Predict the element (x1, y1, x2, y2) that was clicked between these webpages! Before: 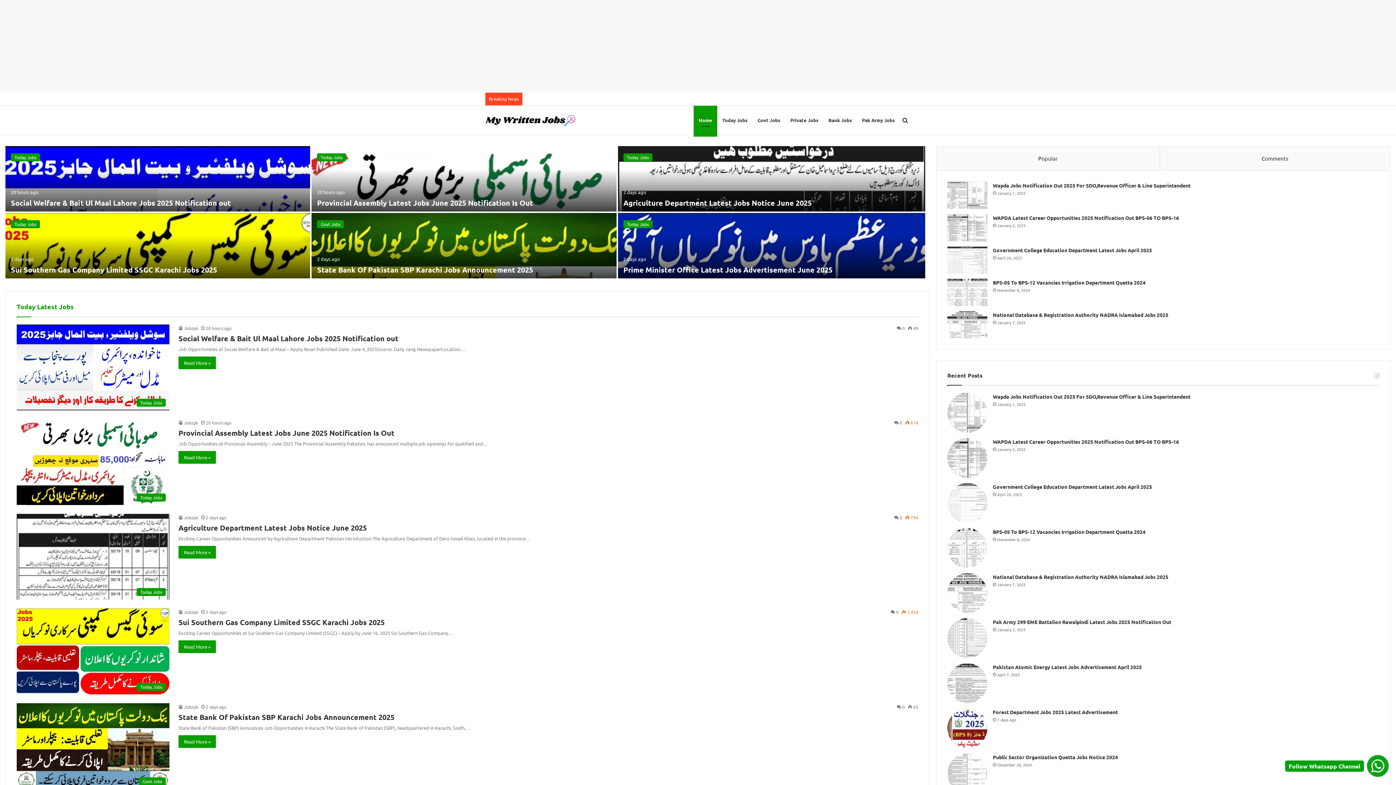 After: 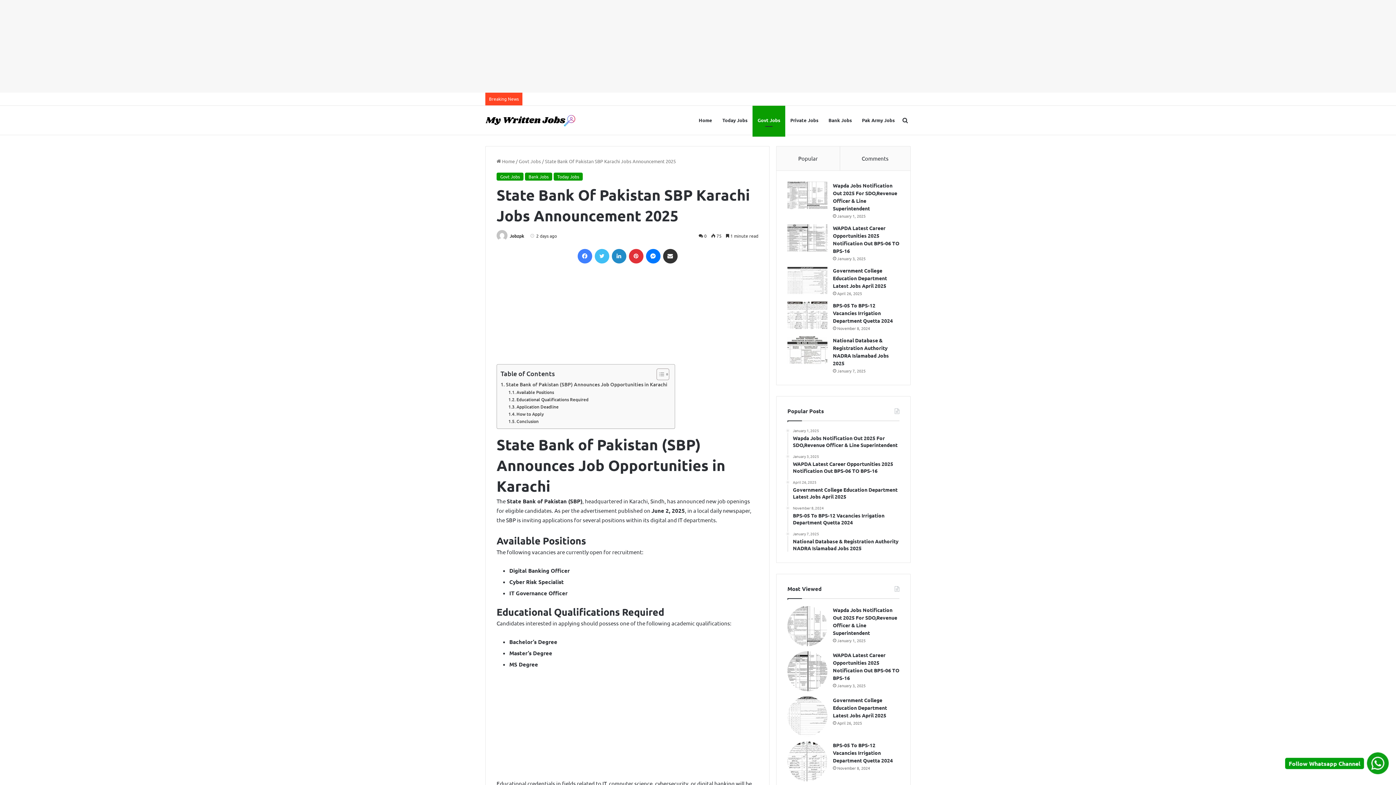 Action: label: State Bank Of Pakistan SBP Karachi Jobs Announcement 2025 bbox: (178, 712, 394, 722)